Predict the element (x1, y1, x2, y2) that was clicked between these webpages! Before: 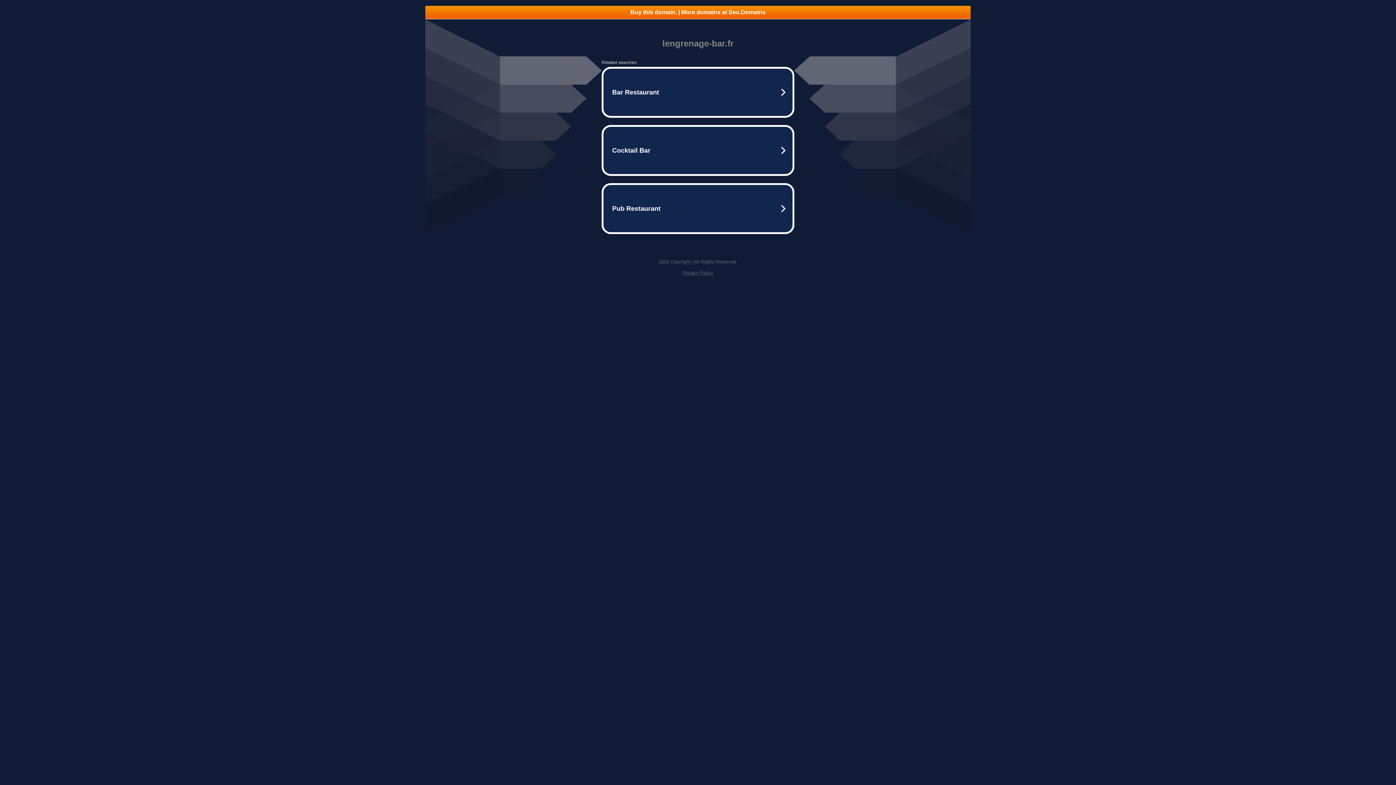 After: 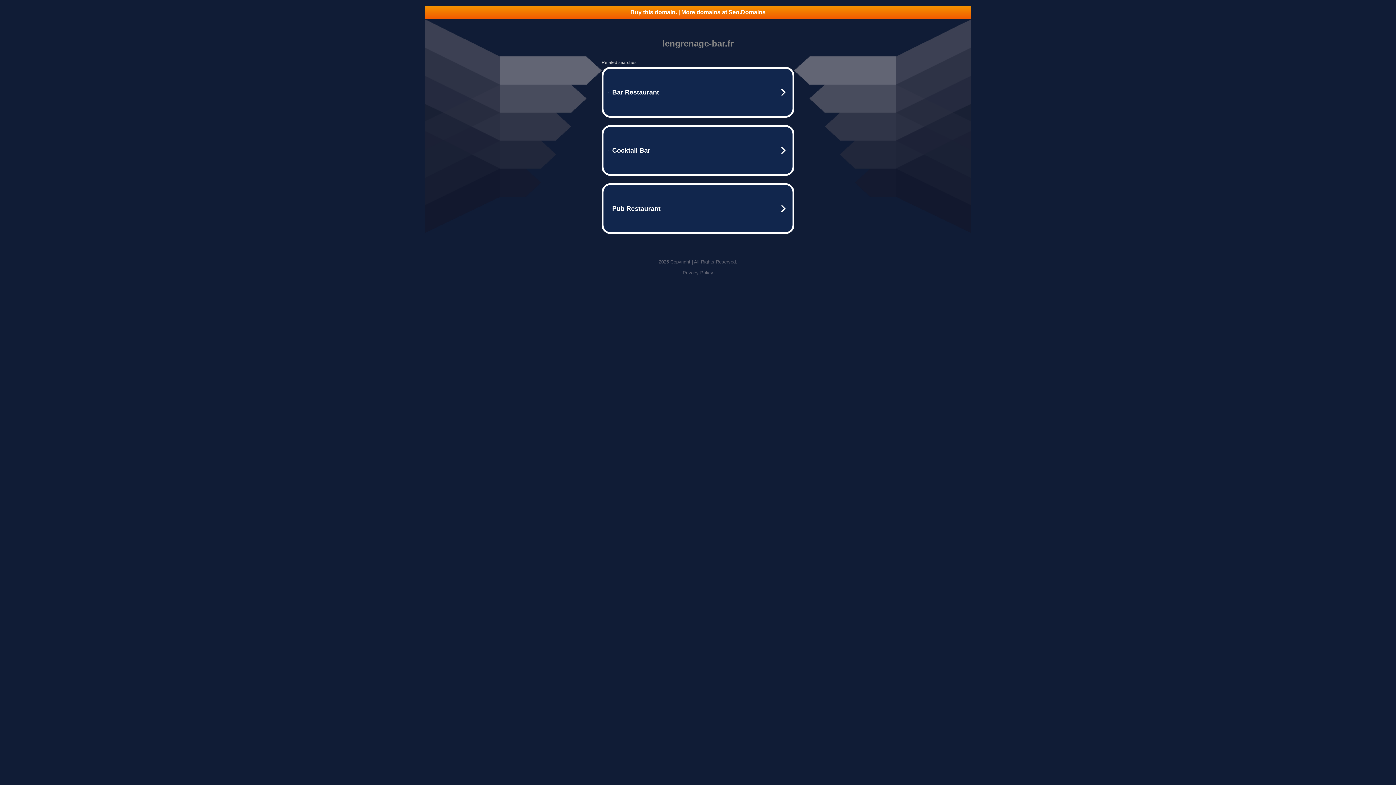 Action: bbox: (425, 5, 970, 18) label: Buy this domain. | More domains at Seo.Domains